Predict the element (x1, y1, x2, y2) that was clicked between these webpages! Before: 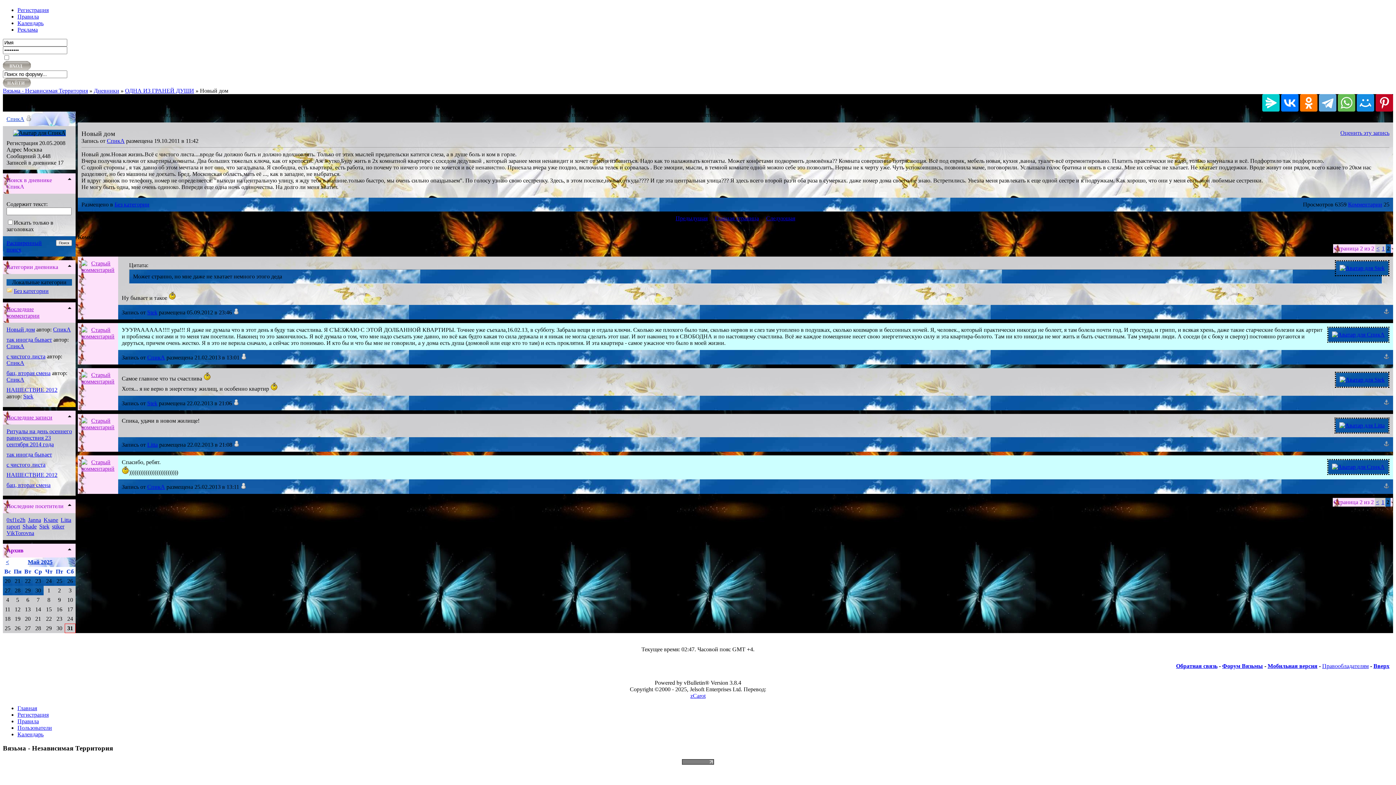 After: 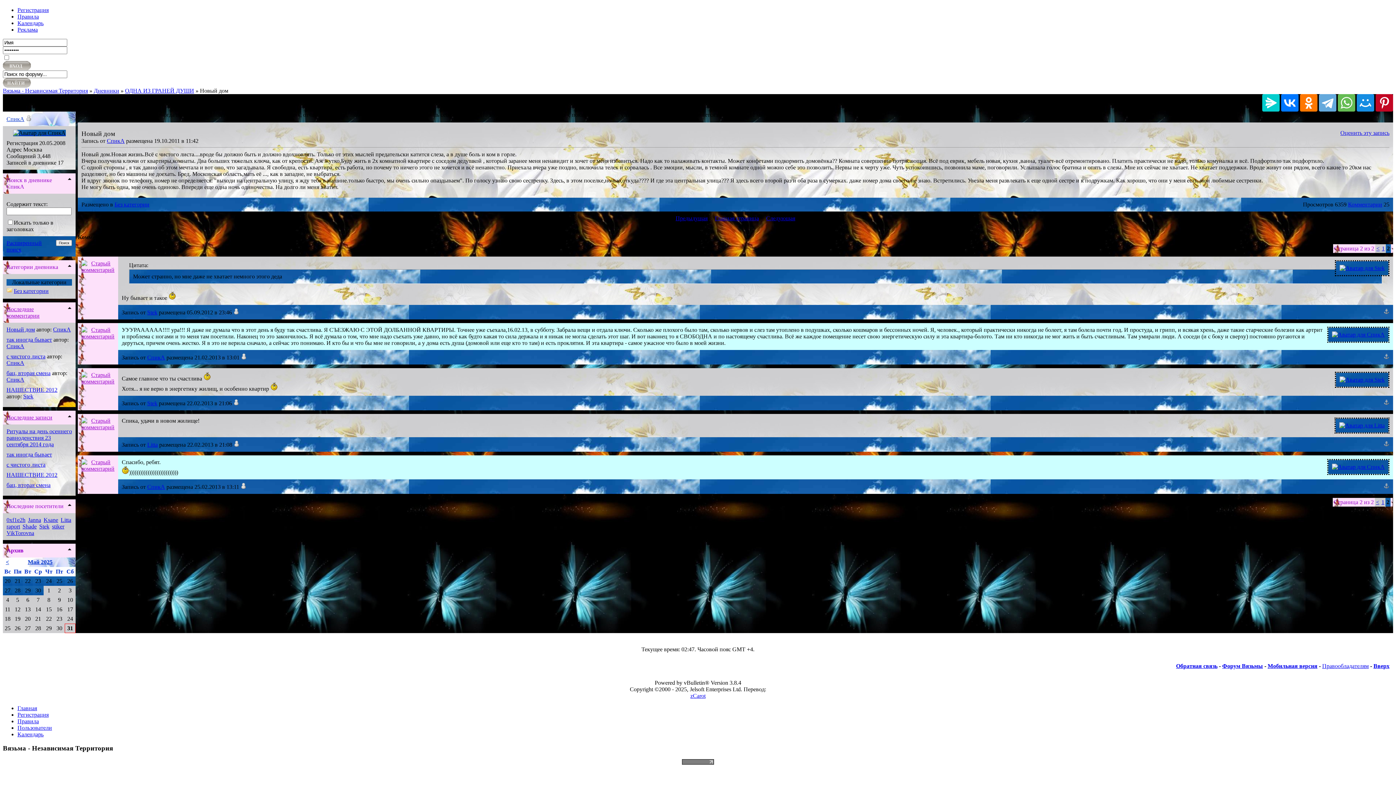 Action: bbox: (1384, 309, 1389, 315)